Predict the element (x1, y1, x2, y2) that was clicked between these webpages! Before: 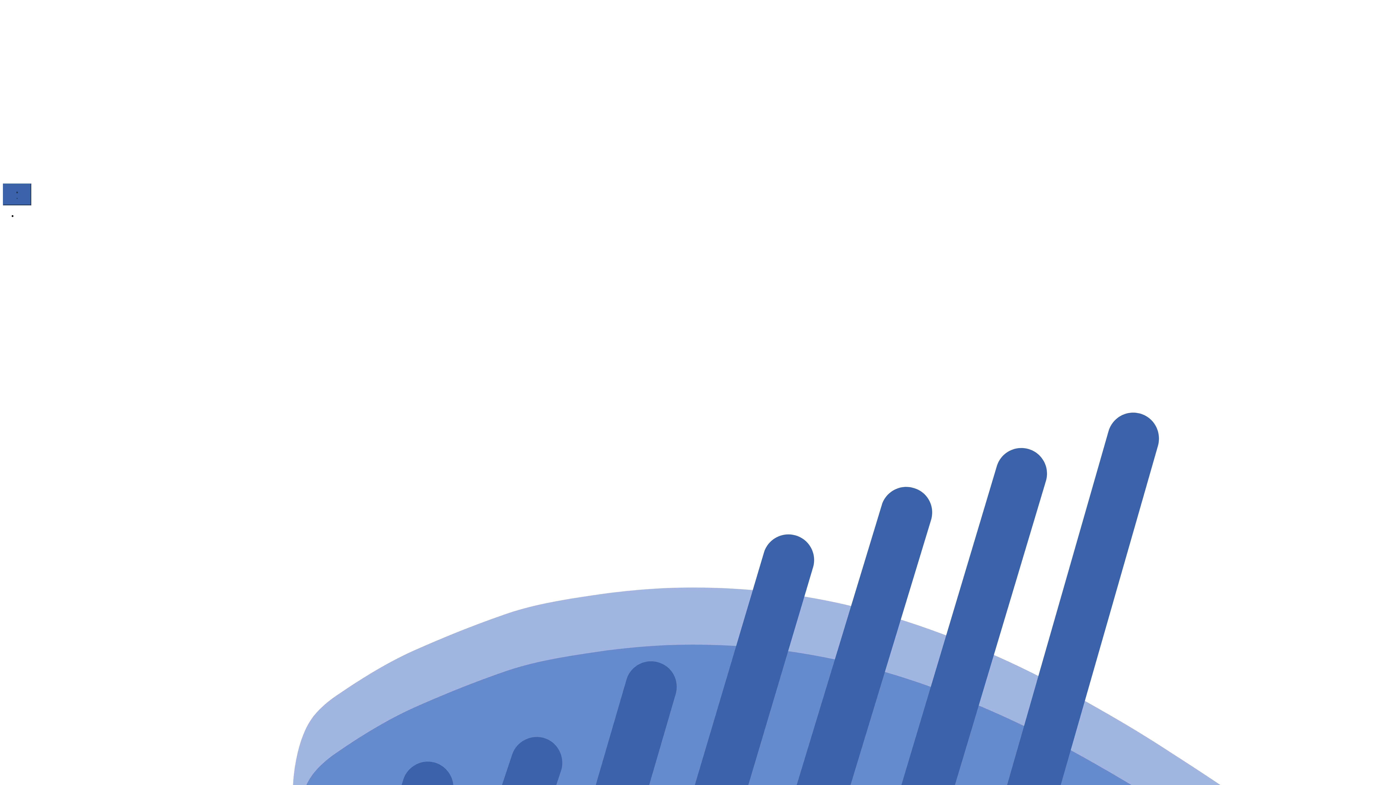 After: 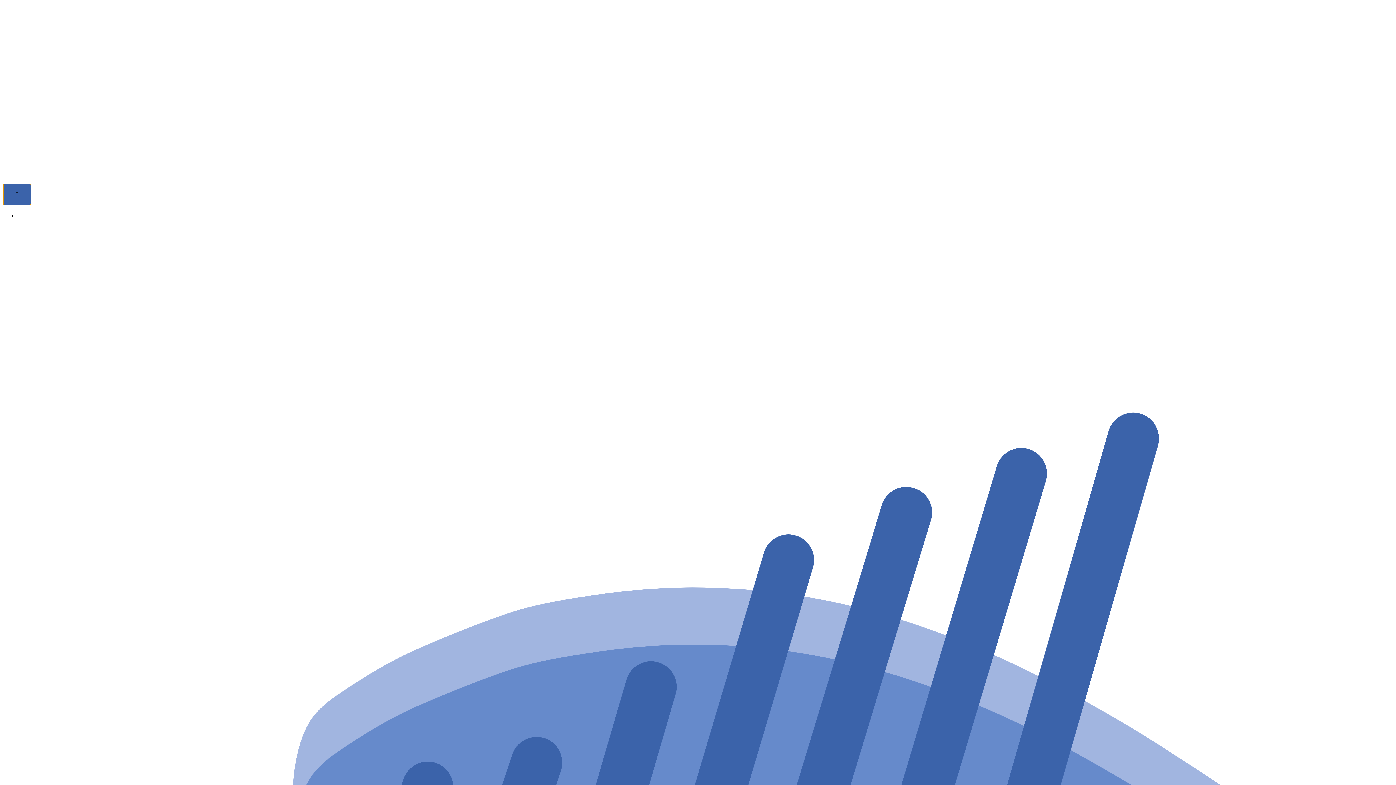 Action: bbox: (2, 183, 31, 205) label: Menu Toggle